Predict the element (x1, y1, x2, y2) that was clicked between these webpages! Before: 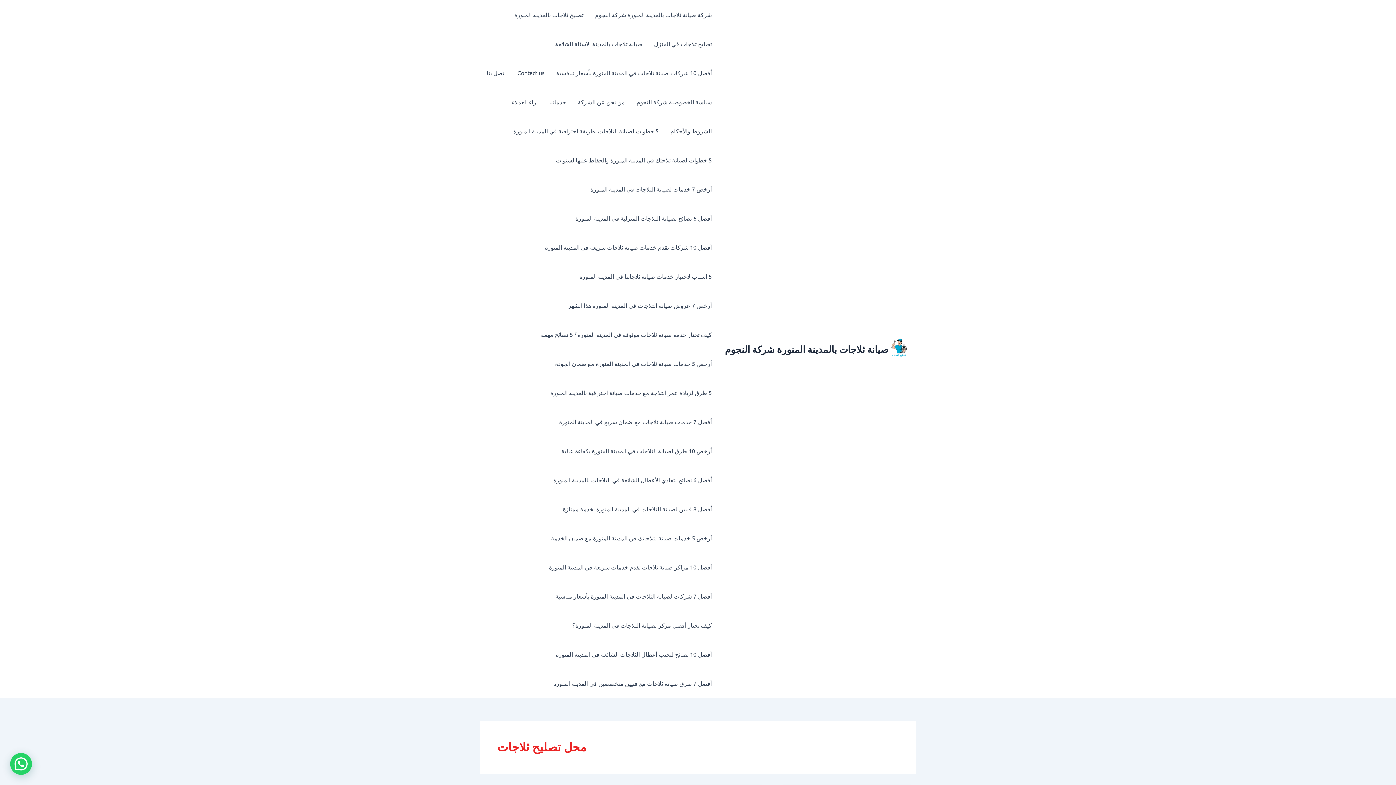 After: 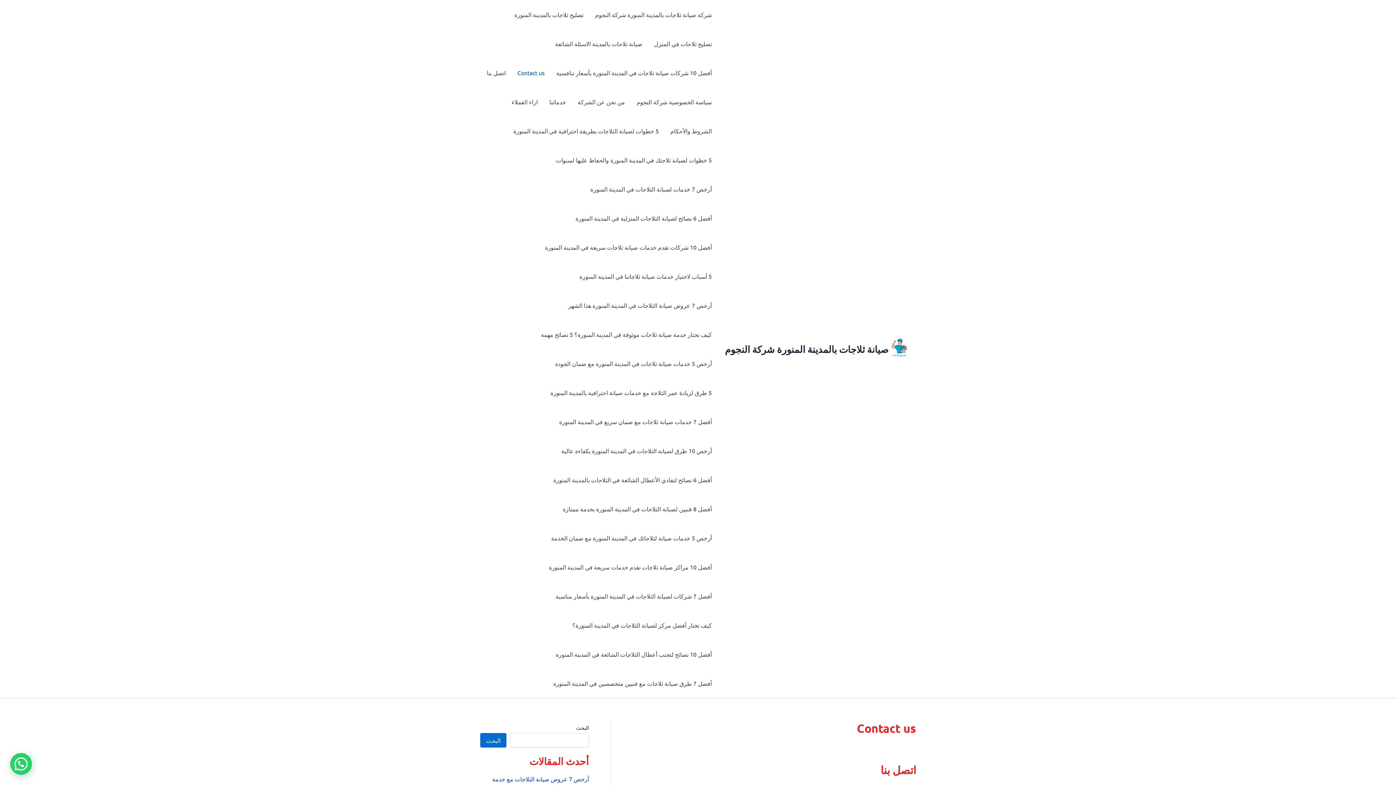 Action: label: Contact us bbox: (511, 58, 550, 87)